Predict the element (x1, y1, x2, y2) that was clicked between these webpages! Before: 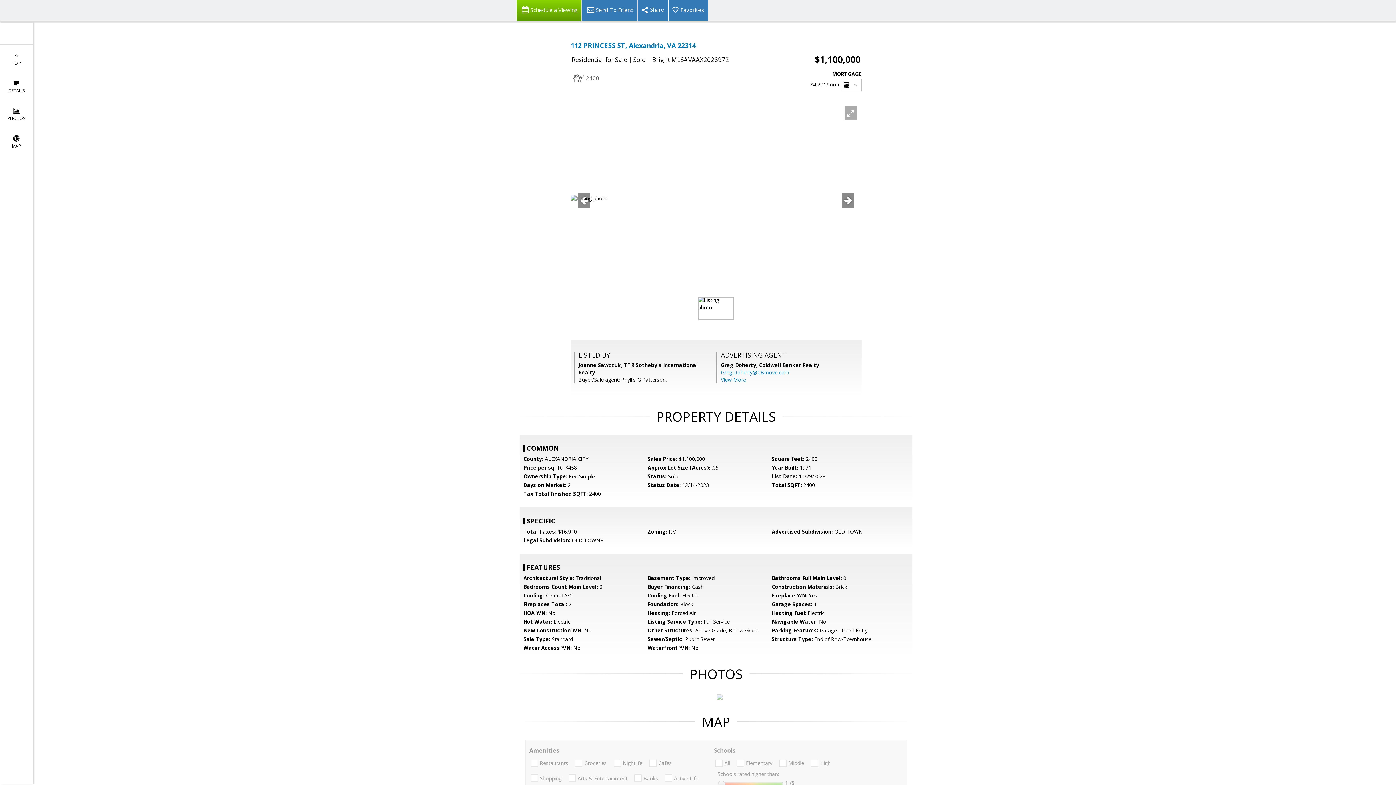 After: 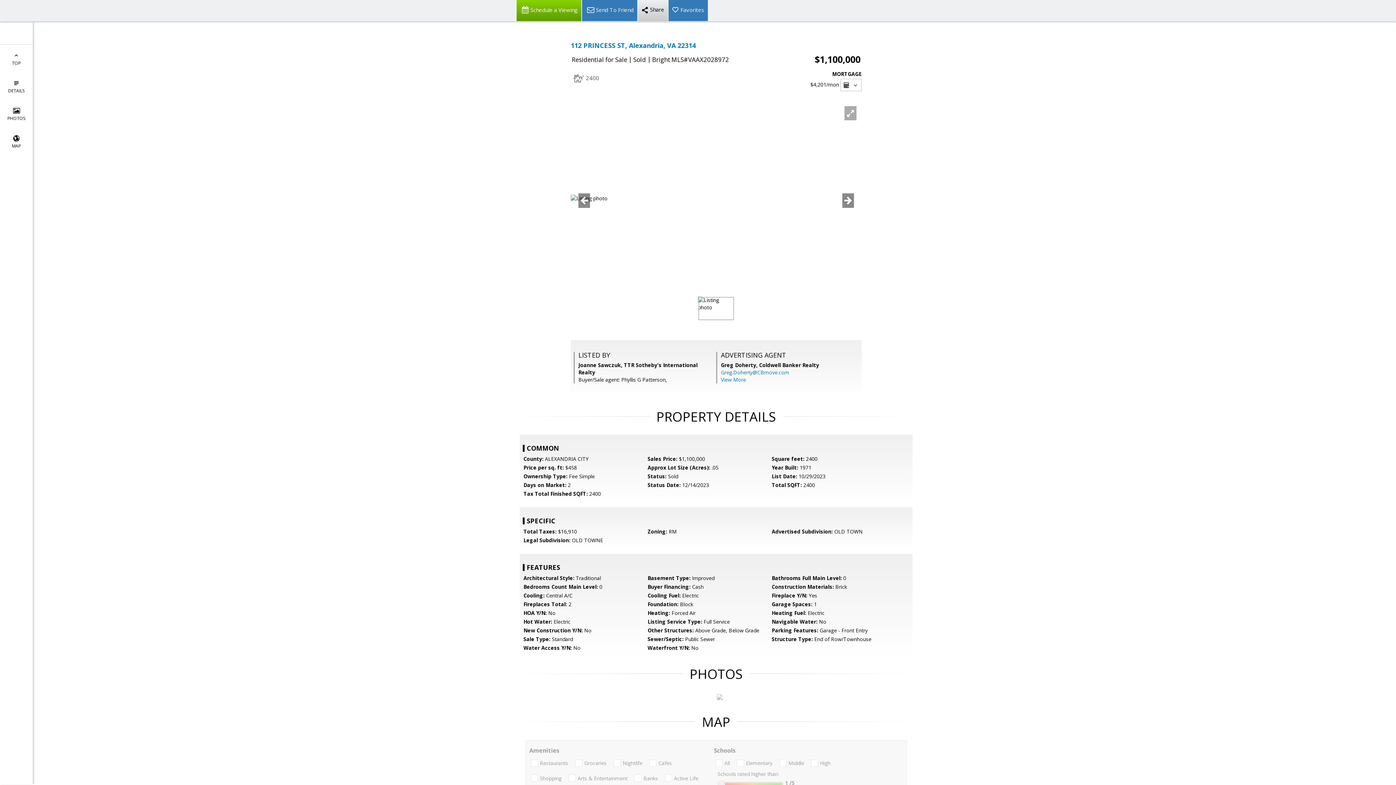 Action: bbox: (637, 0, 668, 21)